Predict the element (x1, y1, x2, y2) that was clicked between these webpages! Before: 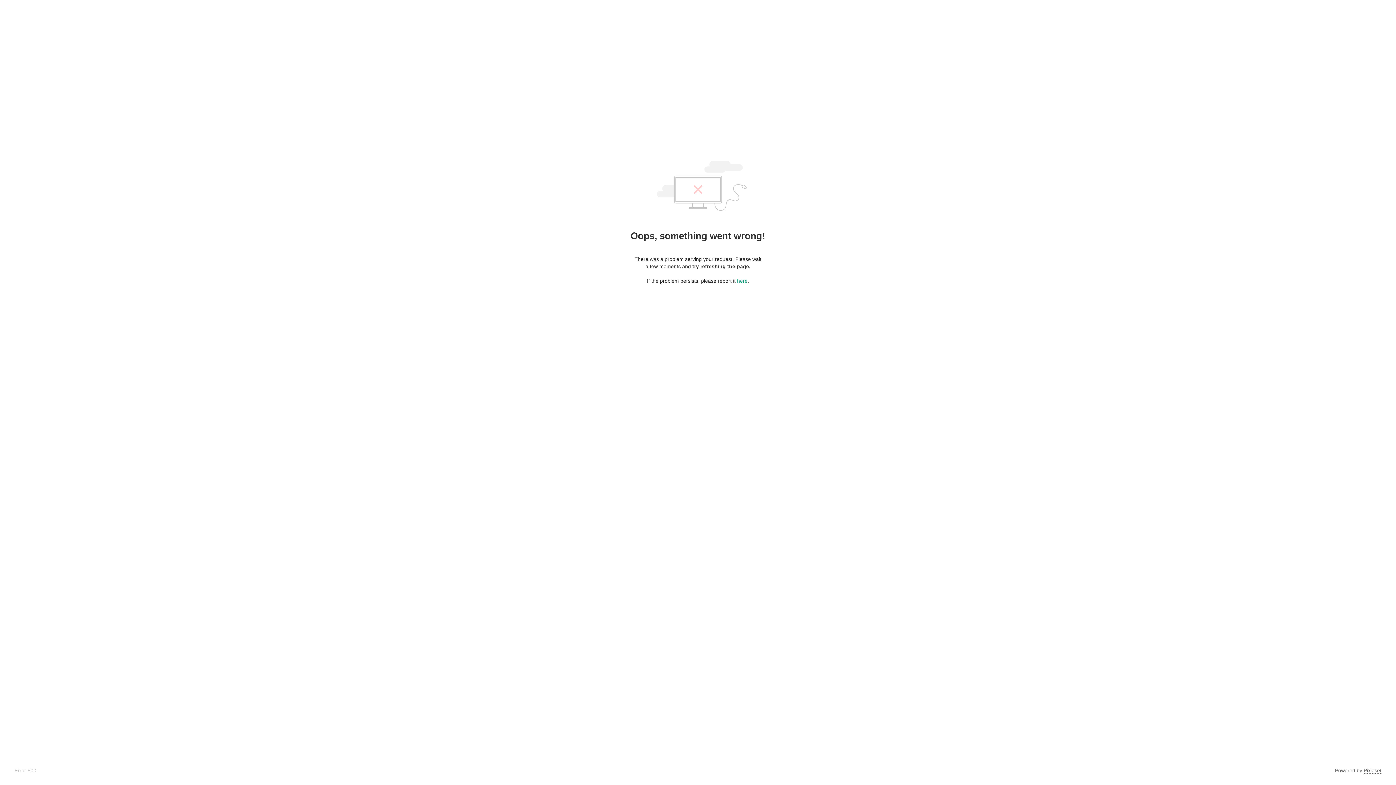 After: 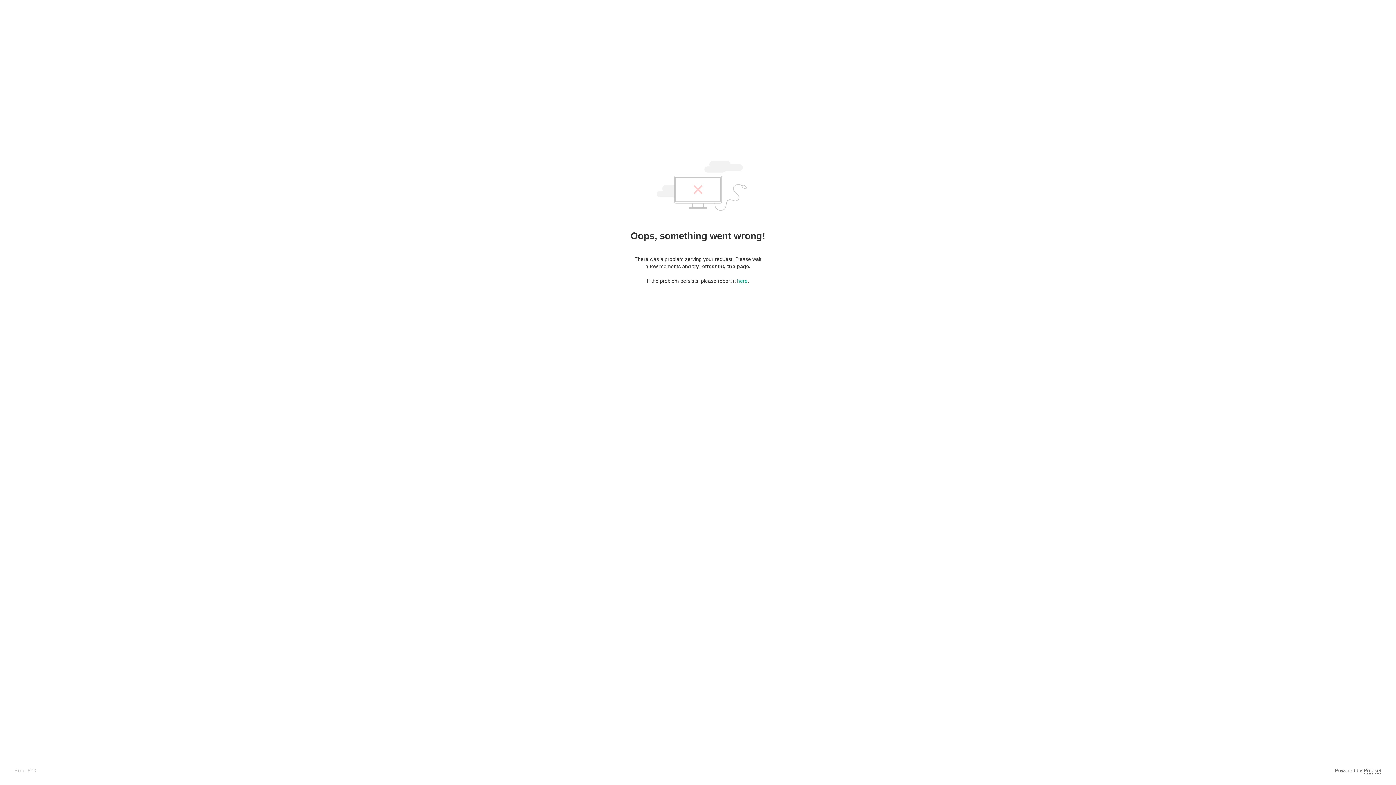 Action: bbox: (1364, 768, 1381, 774) label: Pixieset